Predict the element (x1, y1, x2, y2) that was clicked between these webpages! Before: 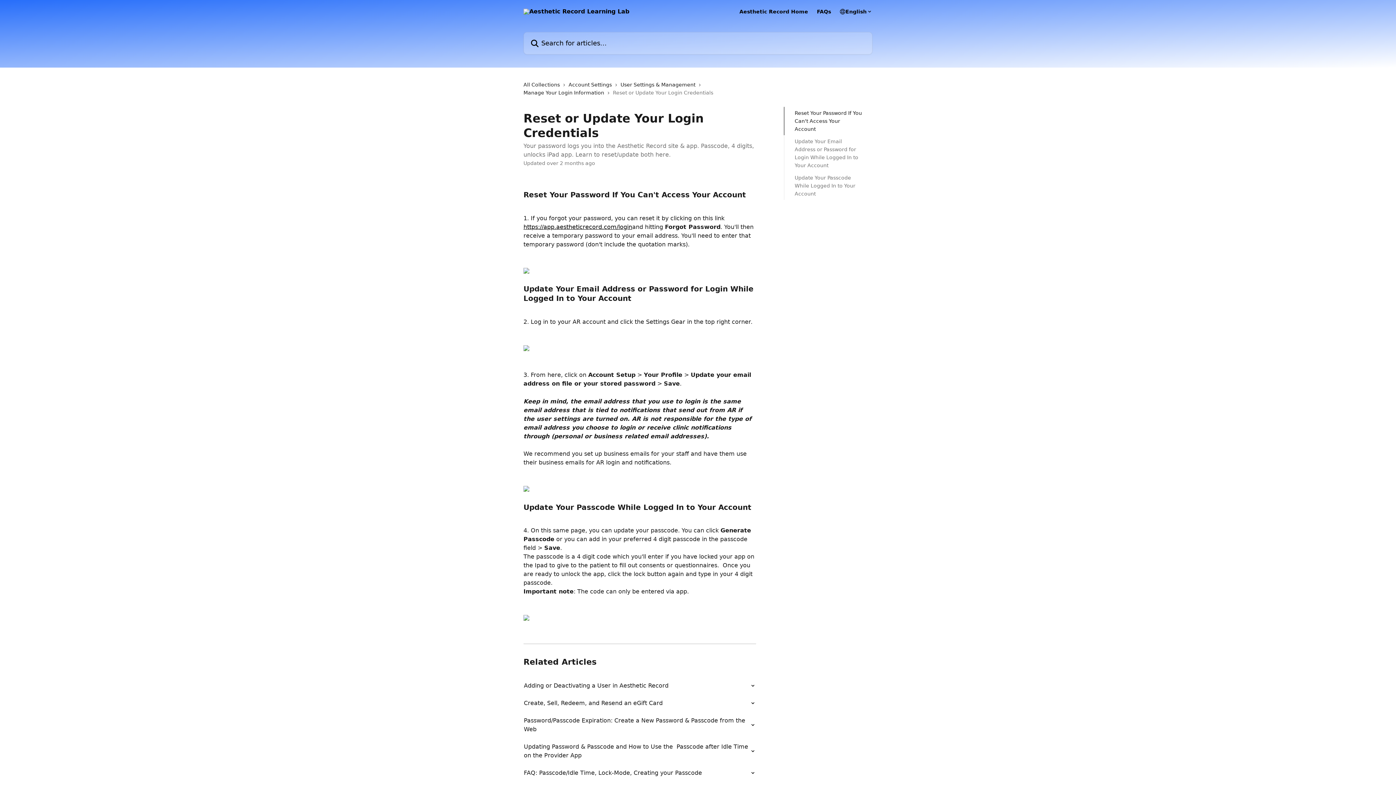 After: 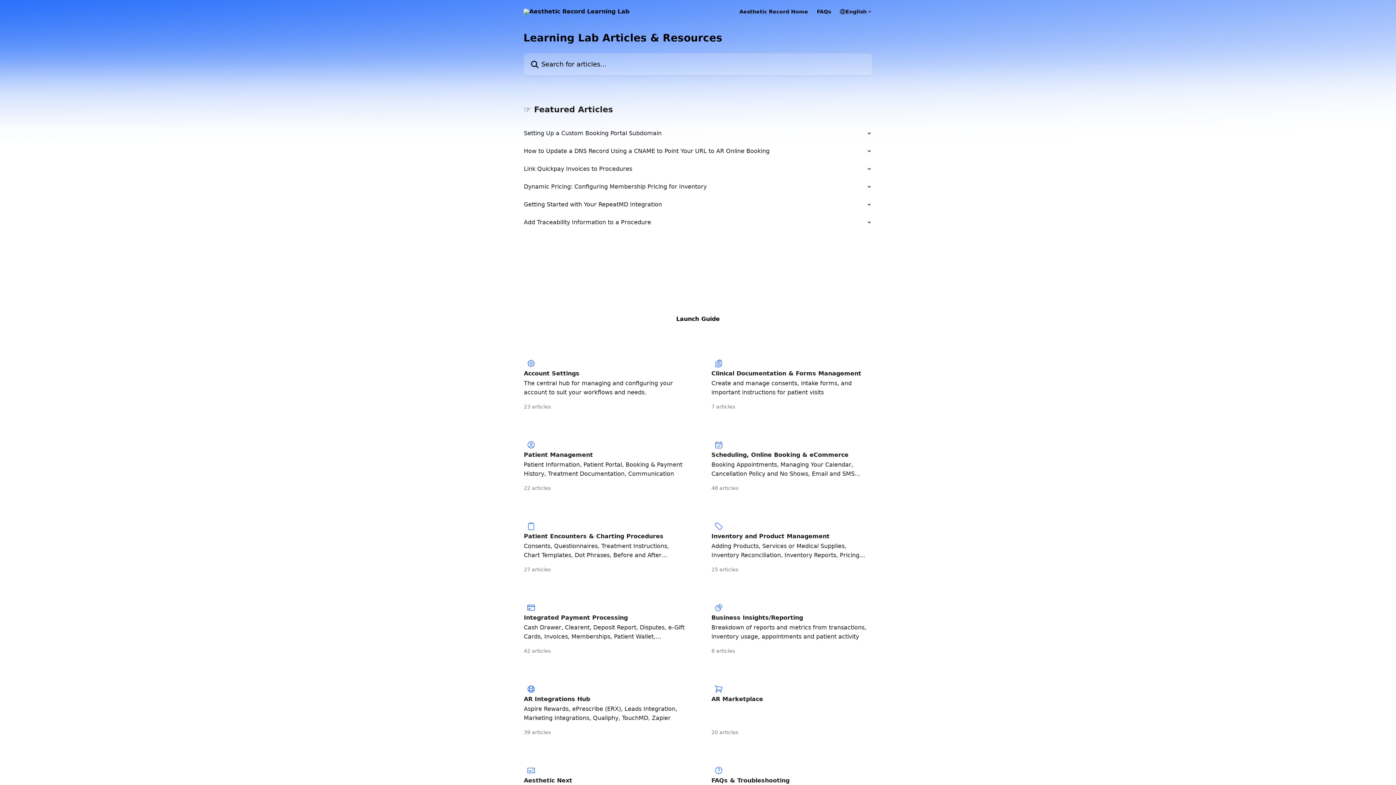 Action: bbox: (523, 8, 629, 14)